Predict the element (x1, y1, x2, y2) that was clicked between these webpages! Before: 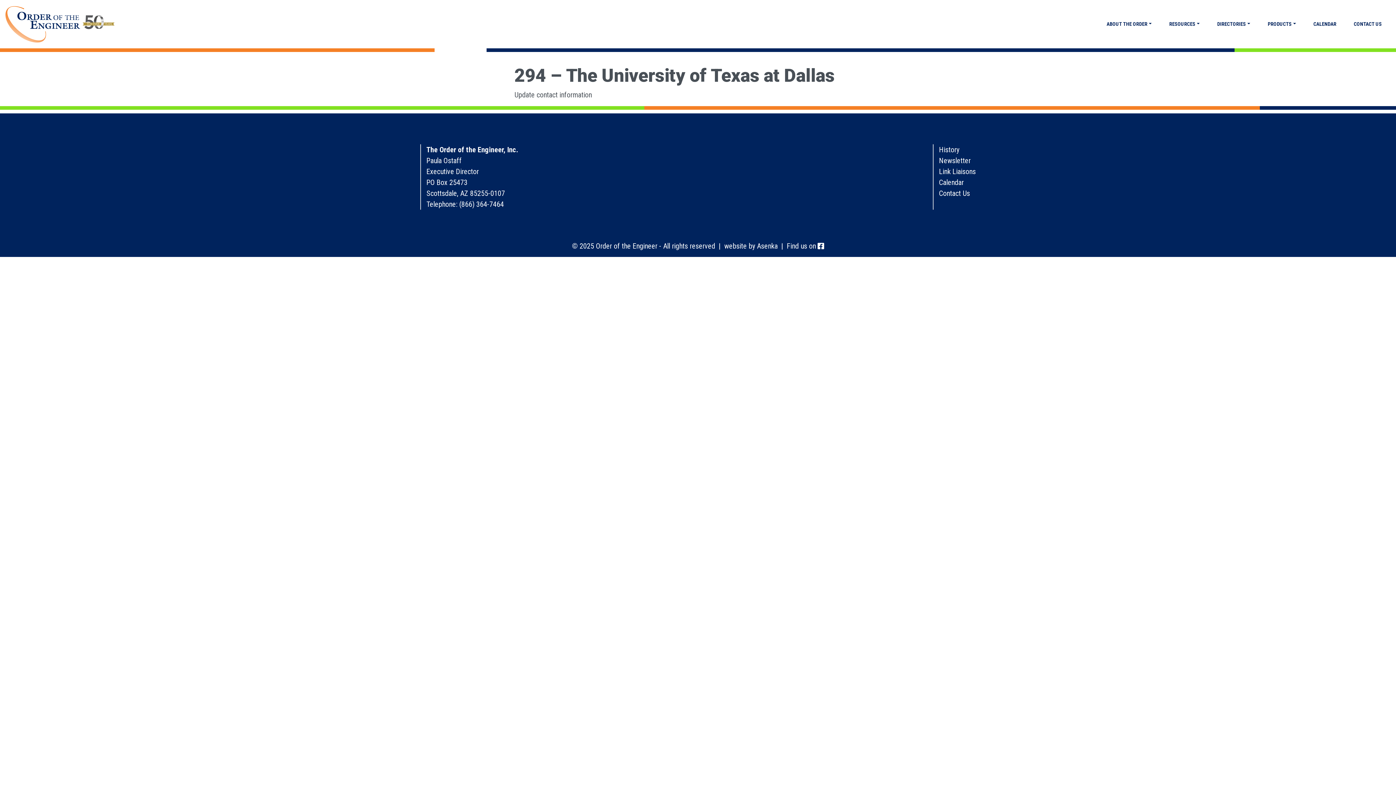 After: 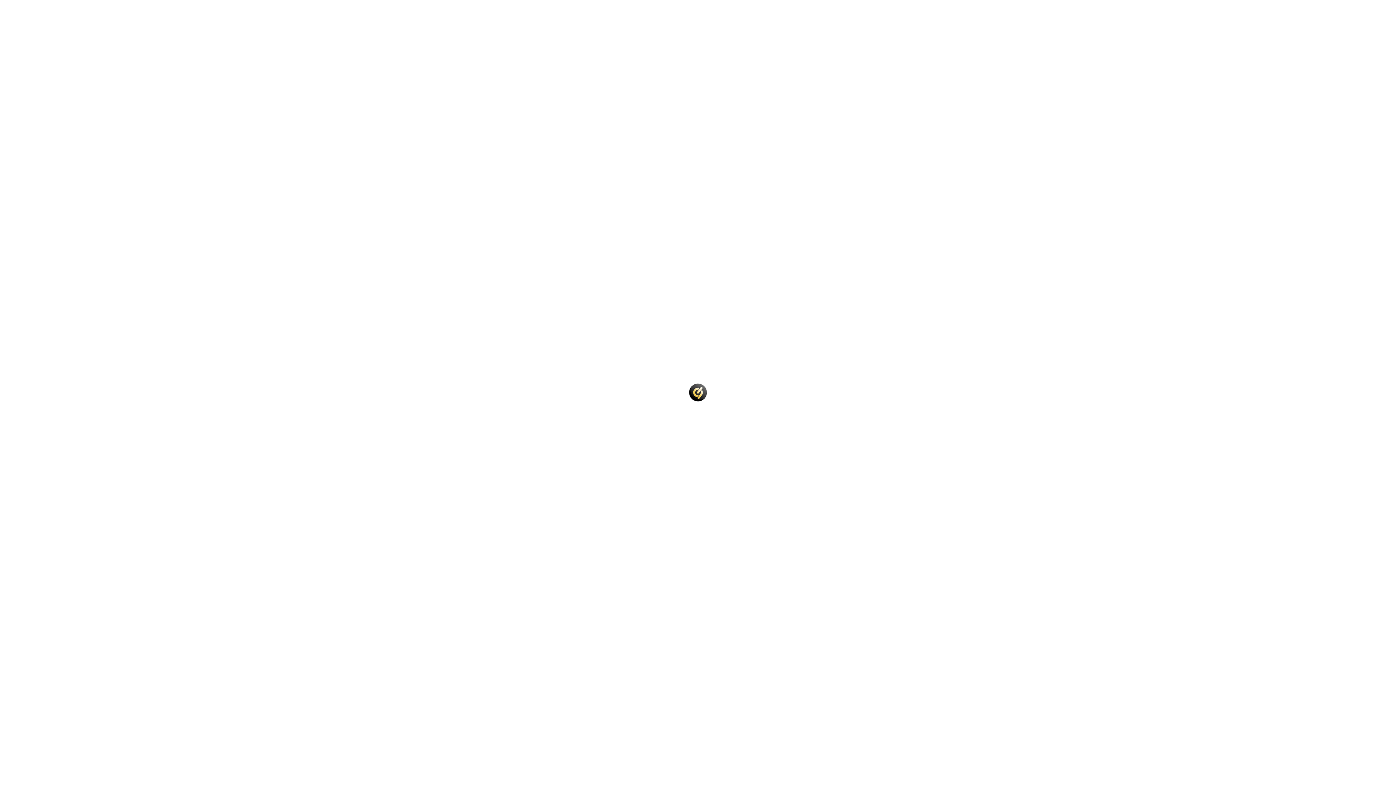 Action: bbox: (757, 241, 777, 250) label: Asenka